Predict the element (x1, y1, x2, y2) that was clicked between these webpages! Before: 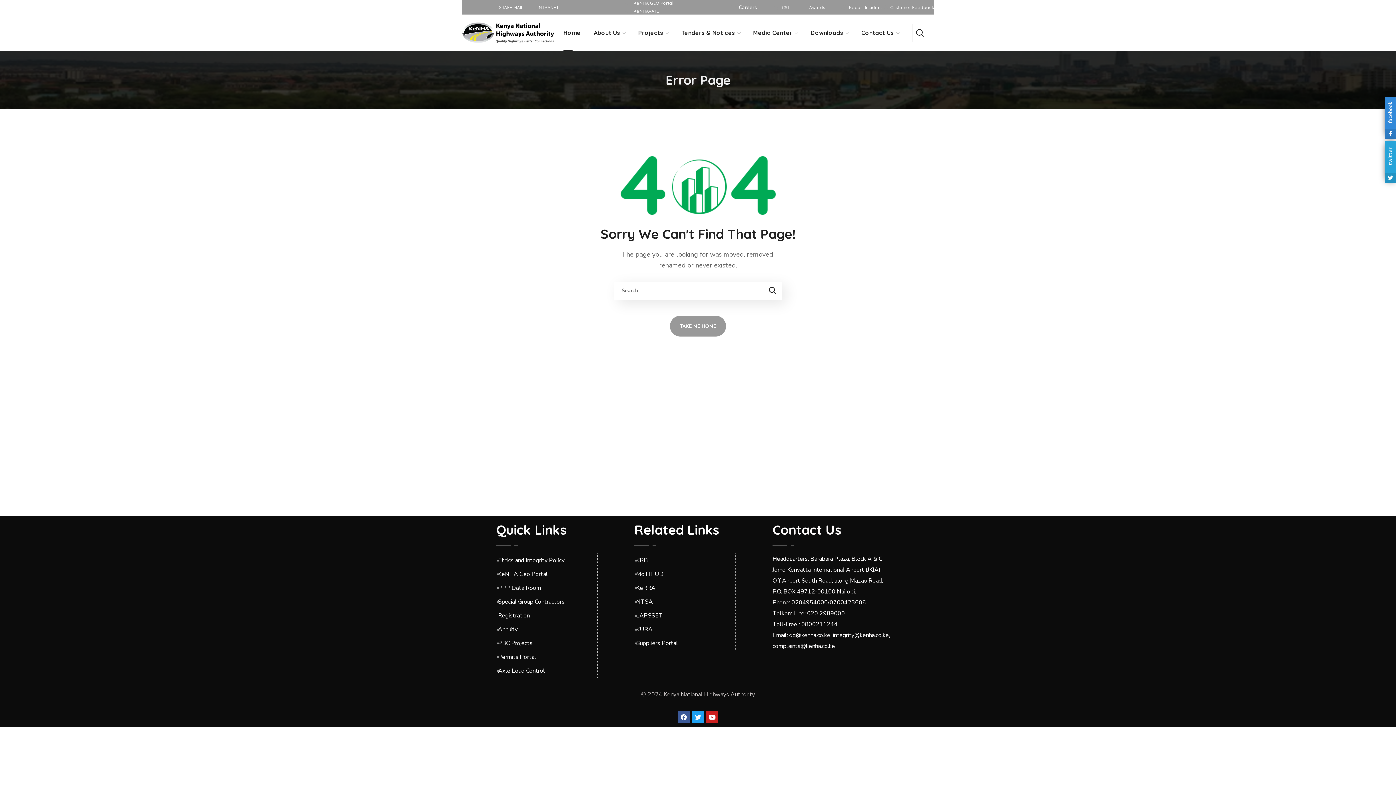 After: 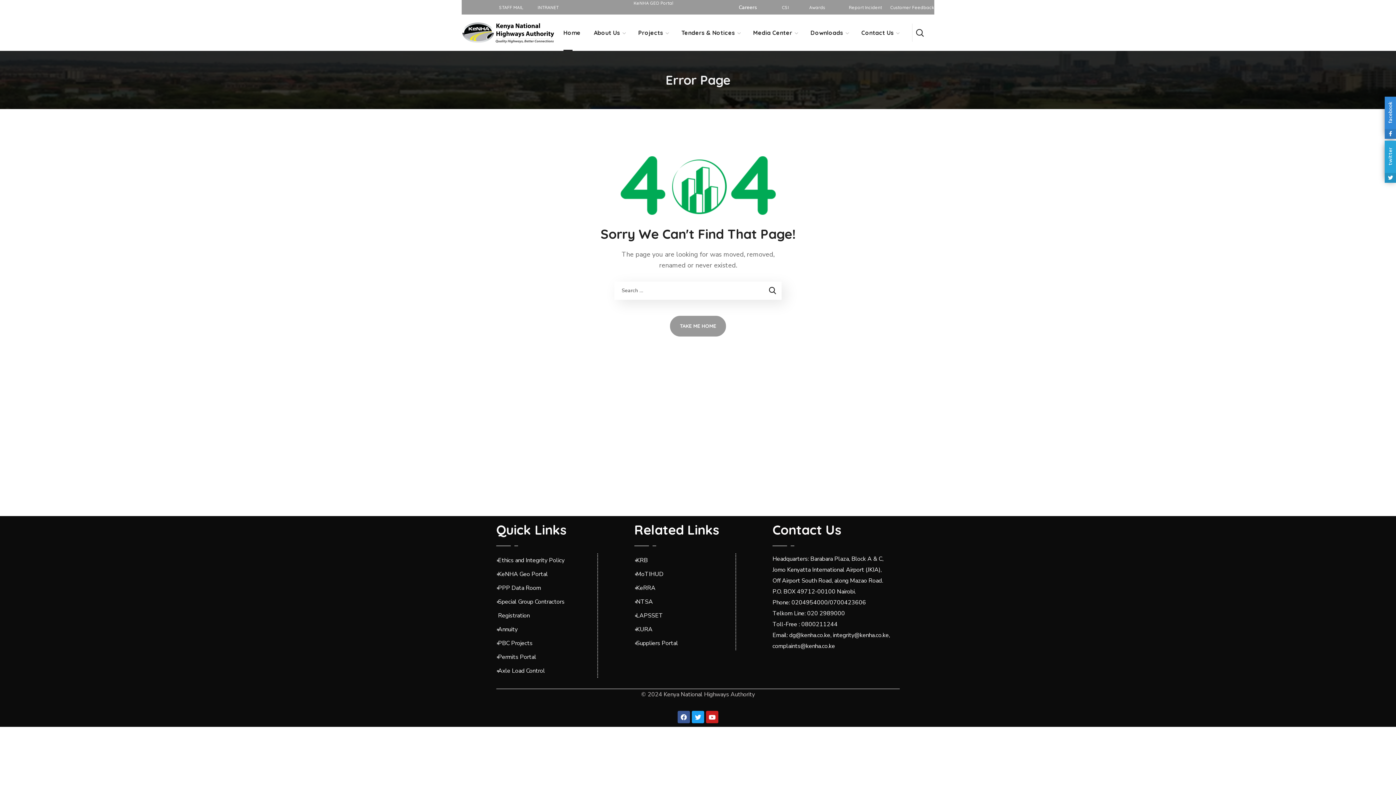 Action: bbox: (633, 8, 659, 13) label: KeNHAVATE